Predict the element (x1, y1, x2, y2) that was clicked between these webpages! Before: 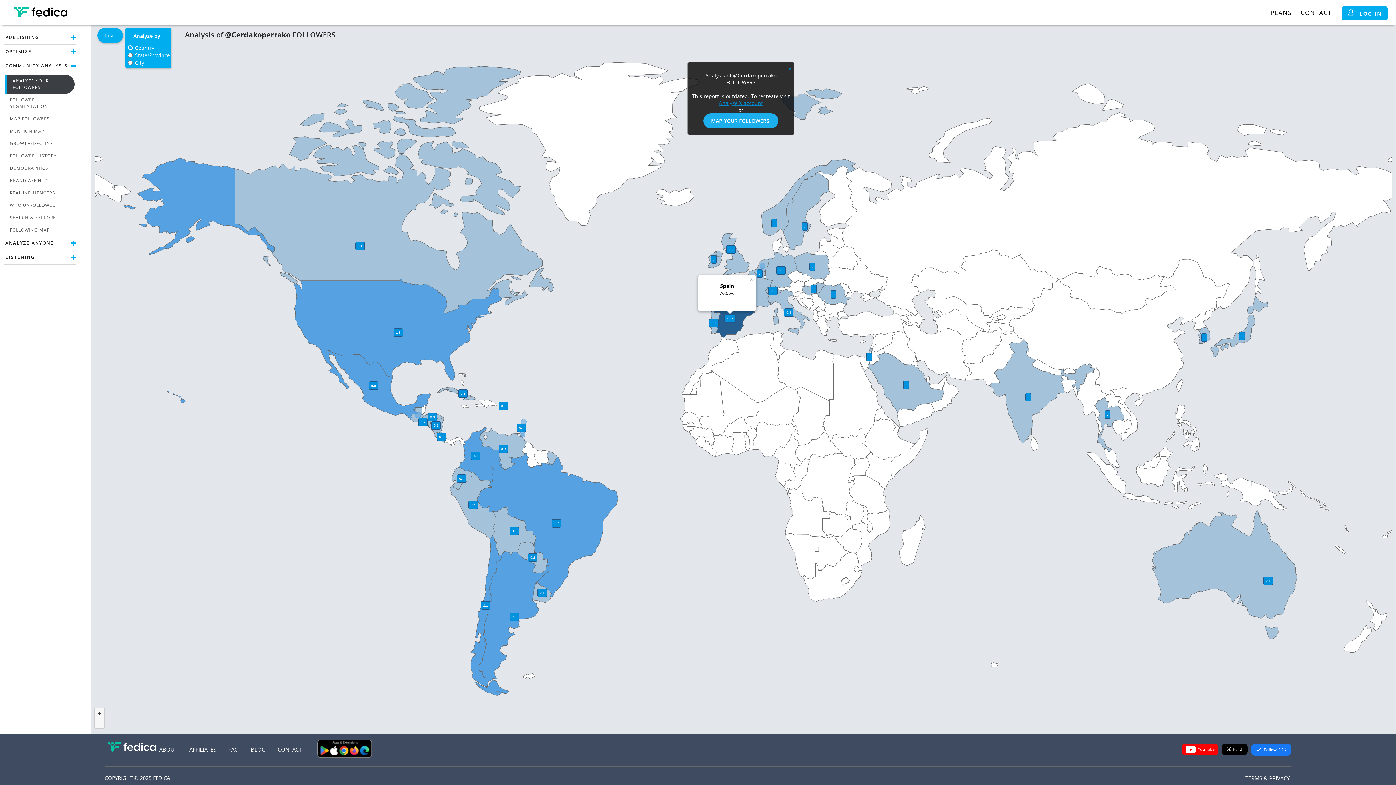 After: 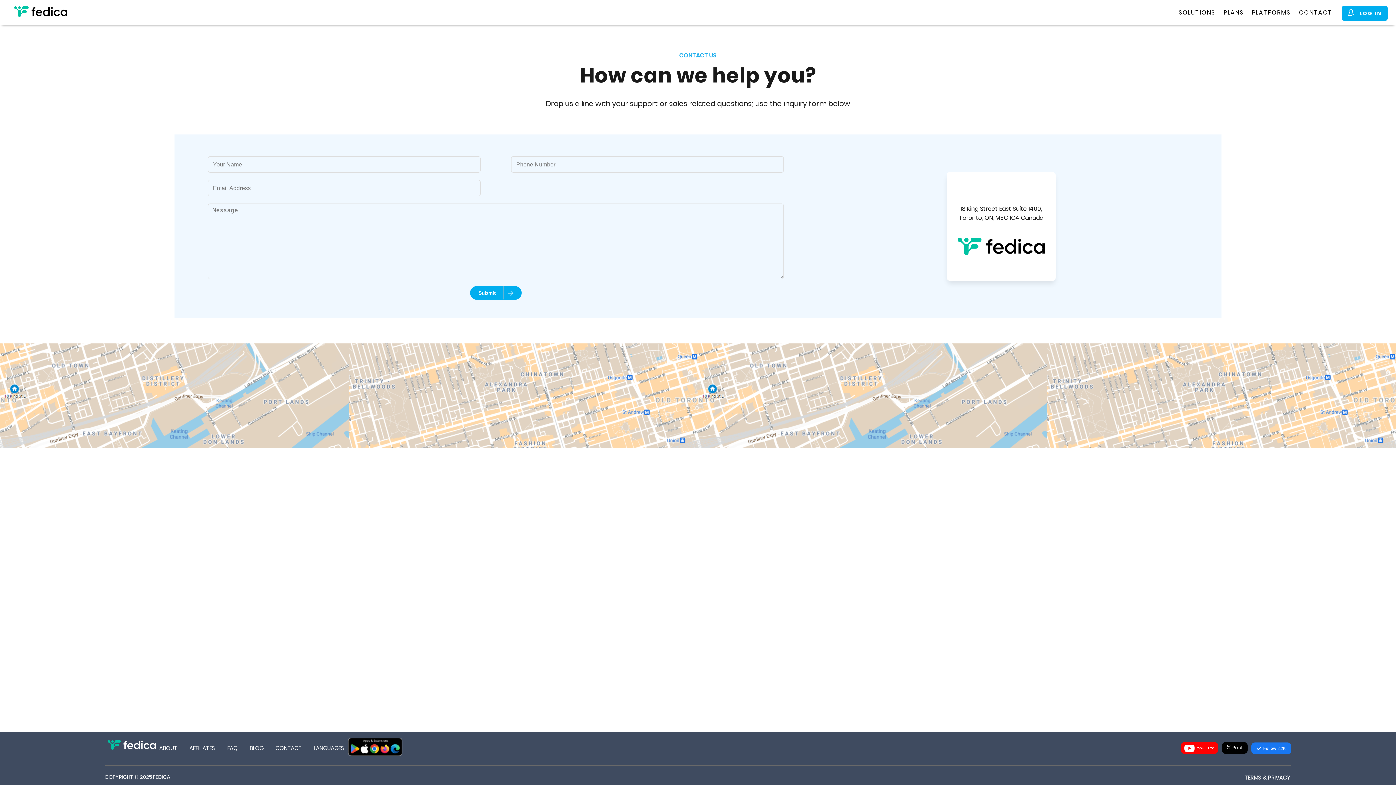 Action: bbox: (277, 746, 301, 753) label: CONTACT